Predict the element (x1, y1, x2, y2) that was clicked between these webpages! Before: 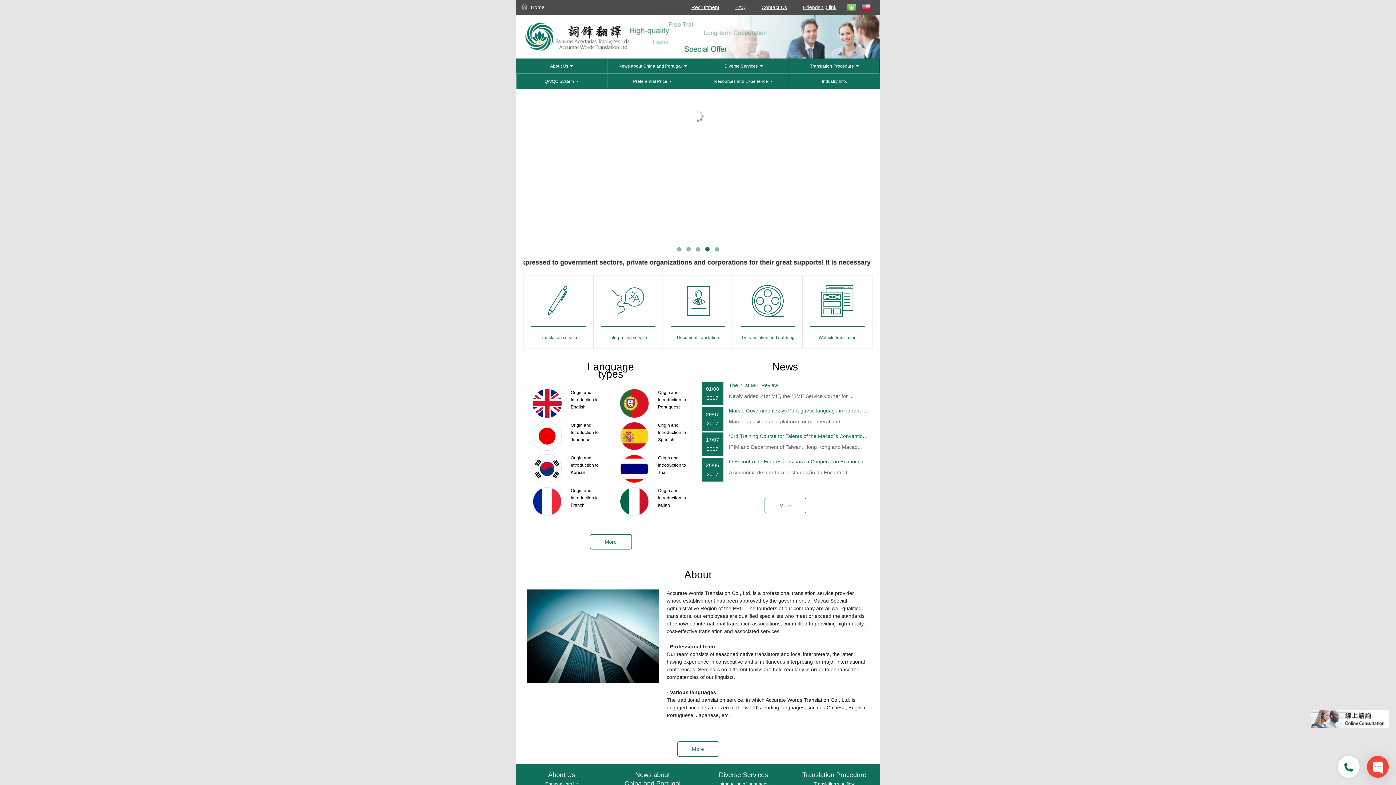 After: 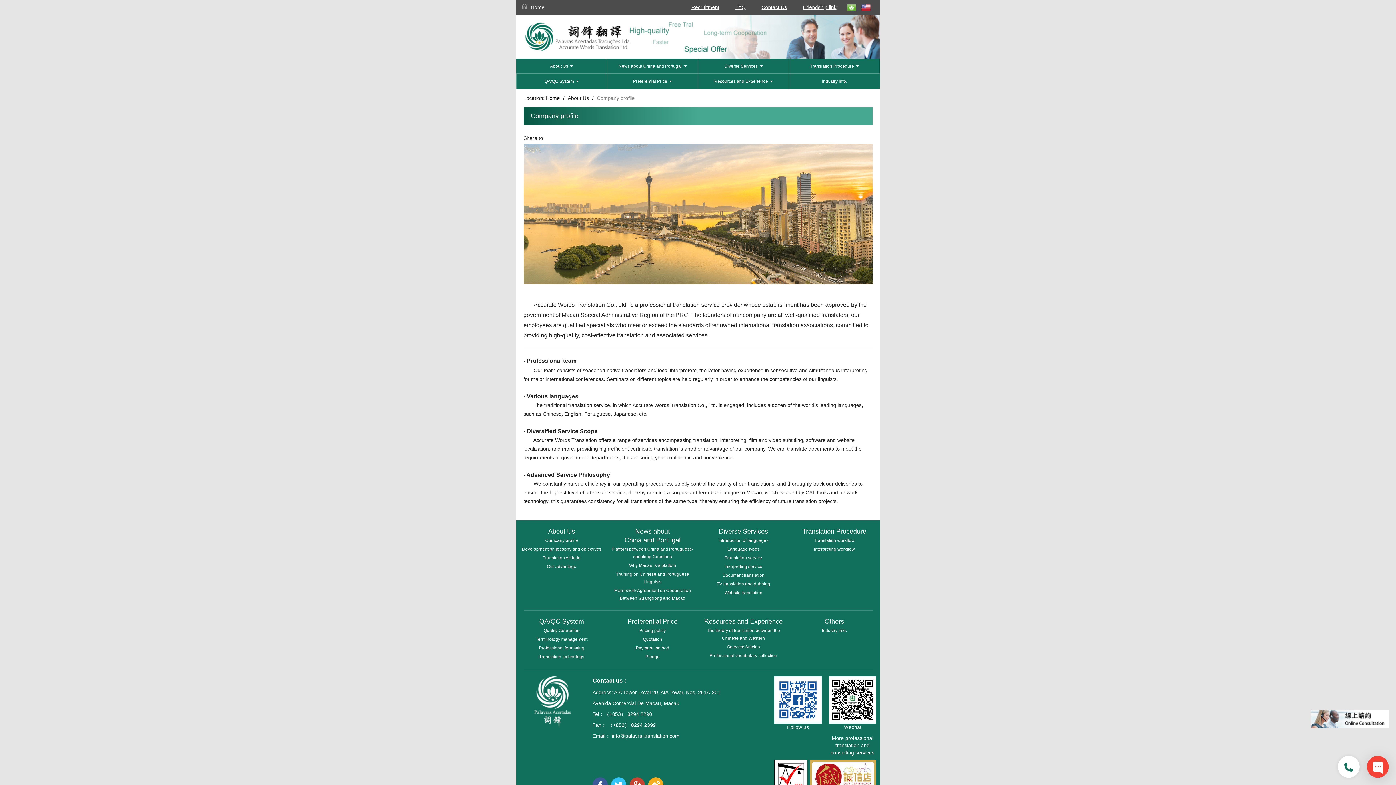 Action: label: Company profile bbox: (545, 781, 578, 787)